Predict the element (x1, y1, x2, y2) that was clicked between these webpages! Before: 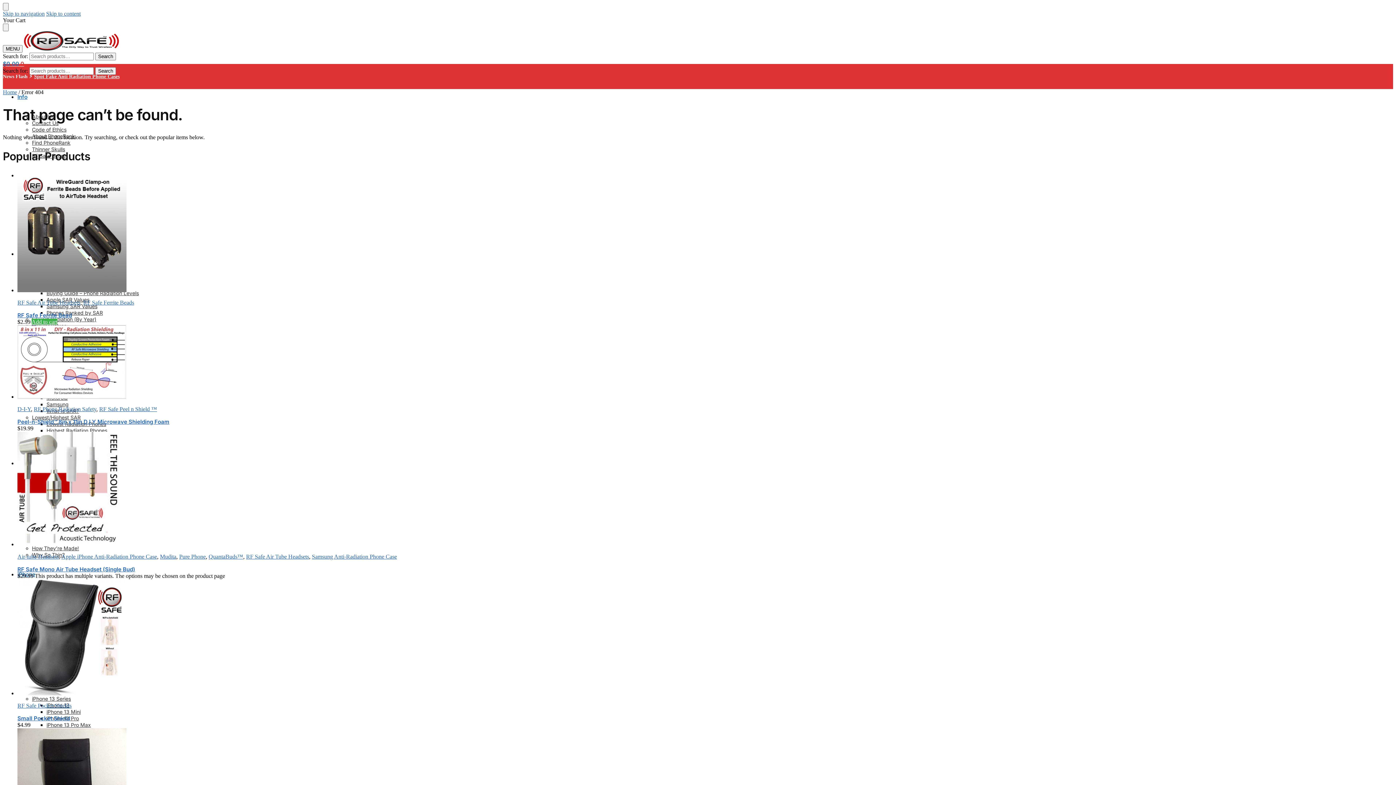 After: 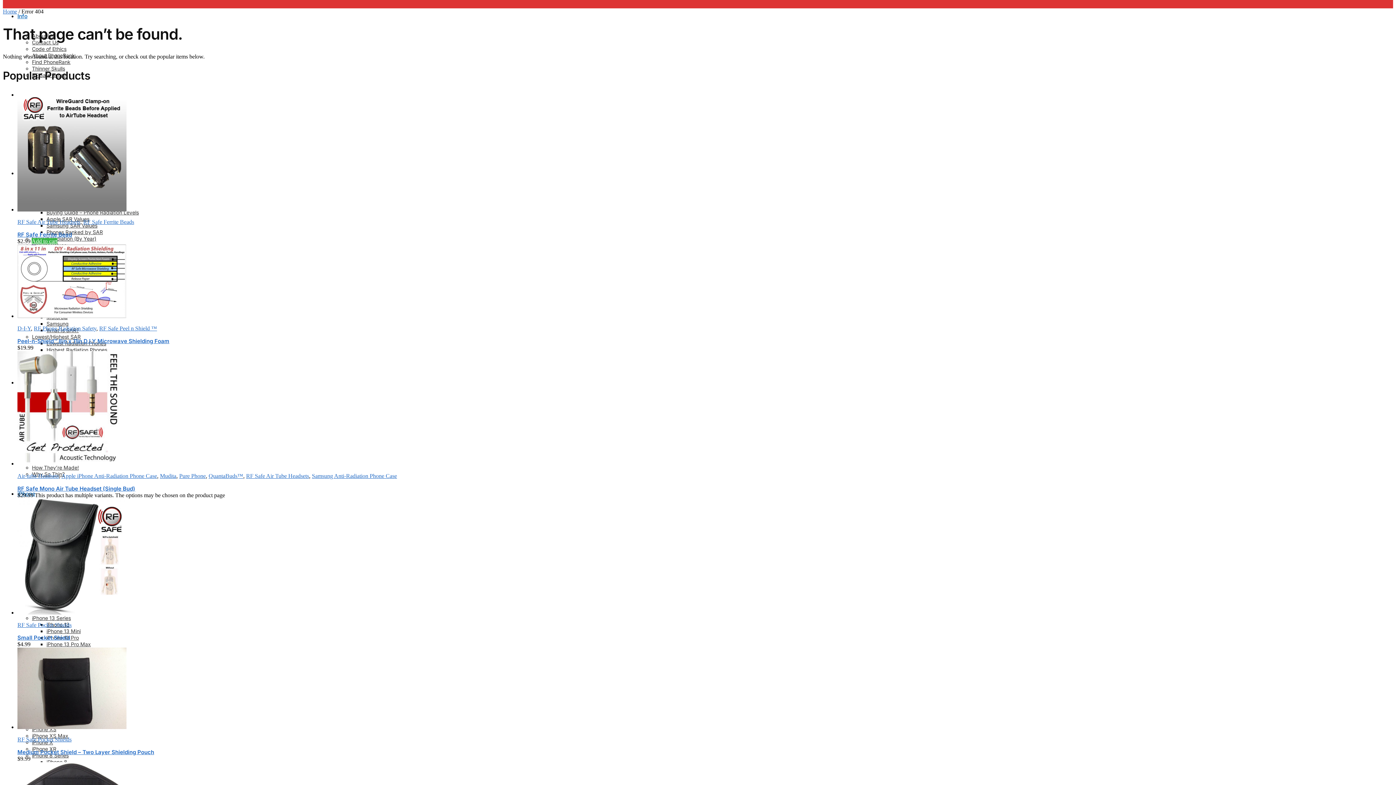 Action: bbox: (2, 10, 44, 16) label: Skip to navigation